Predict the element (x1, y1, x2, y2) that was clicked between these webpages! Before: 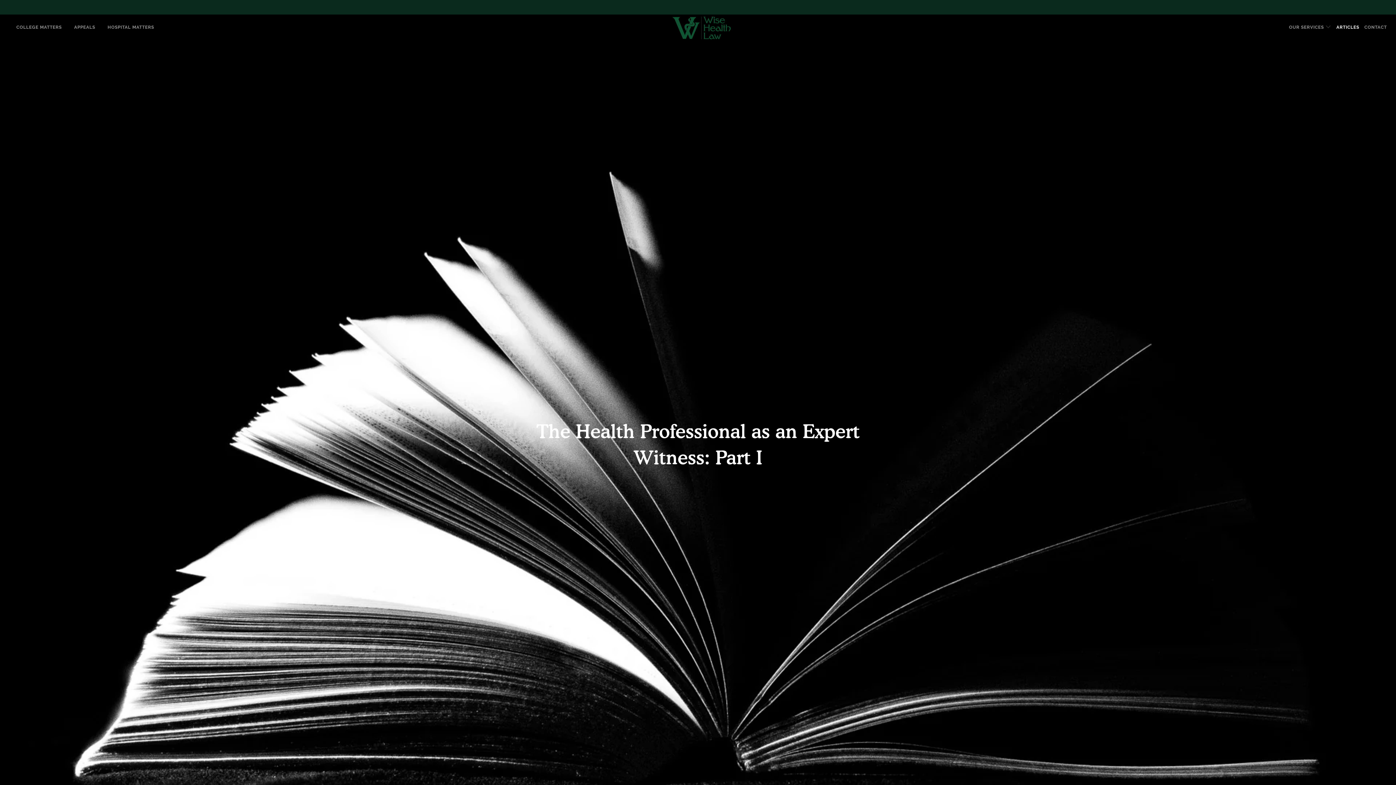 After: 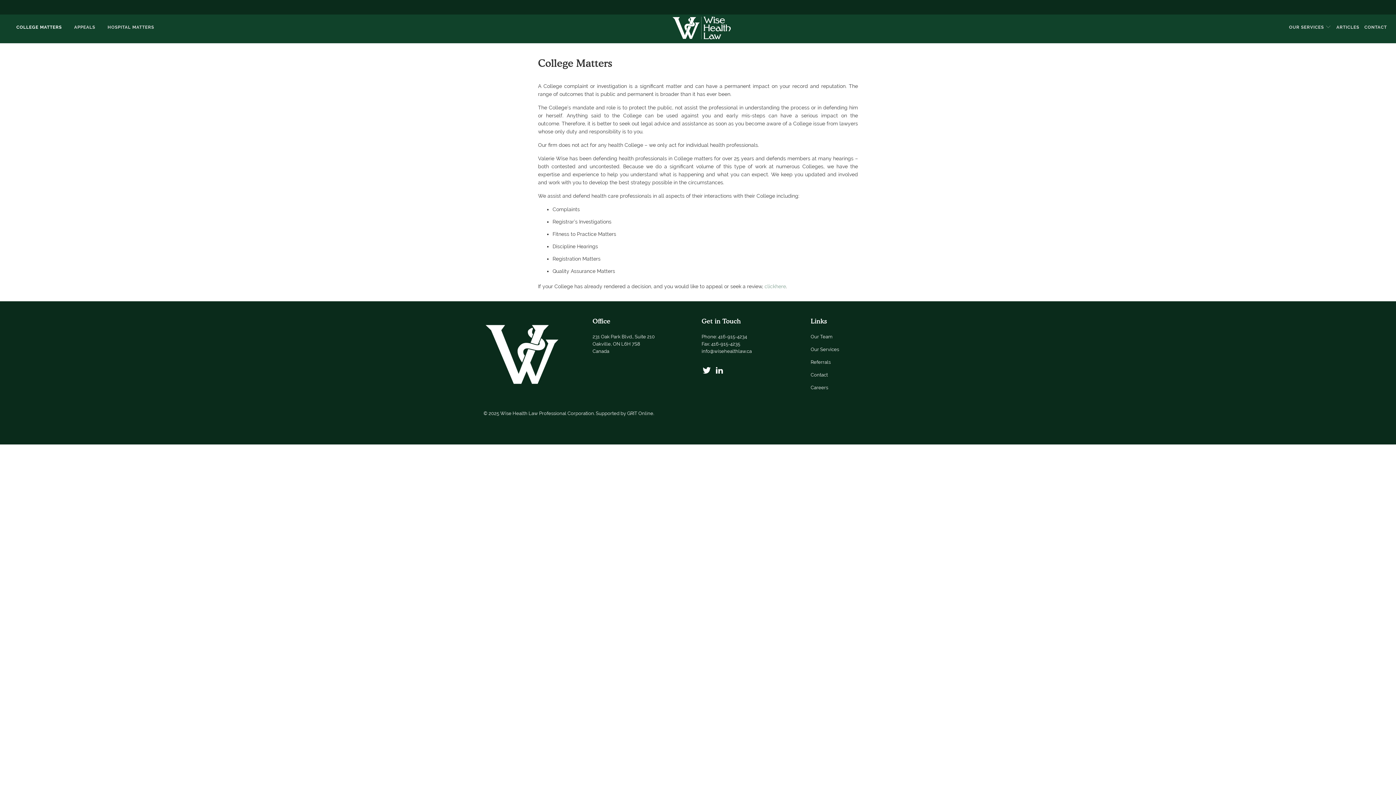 Action: label: COLLEGE MATTERS bbox: (16, 18, 61, 36)